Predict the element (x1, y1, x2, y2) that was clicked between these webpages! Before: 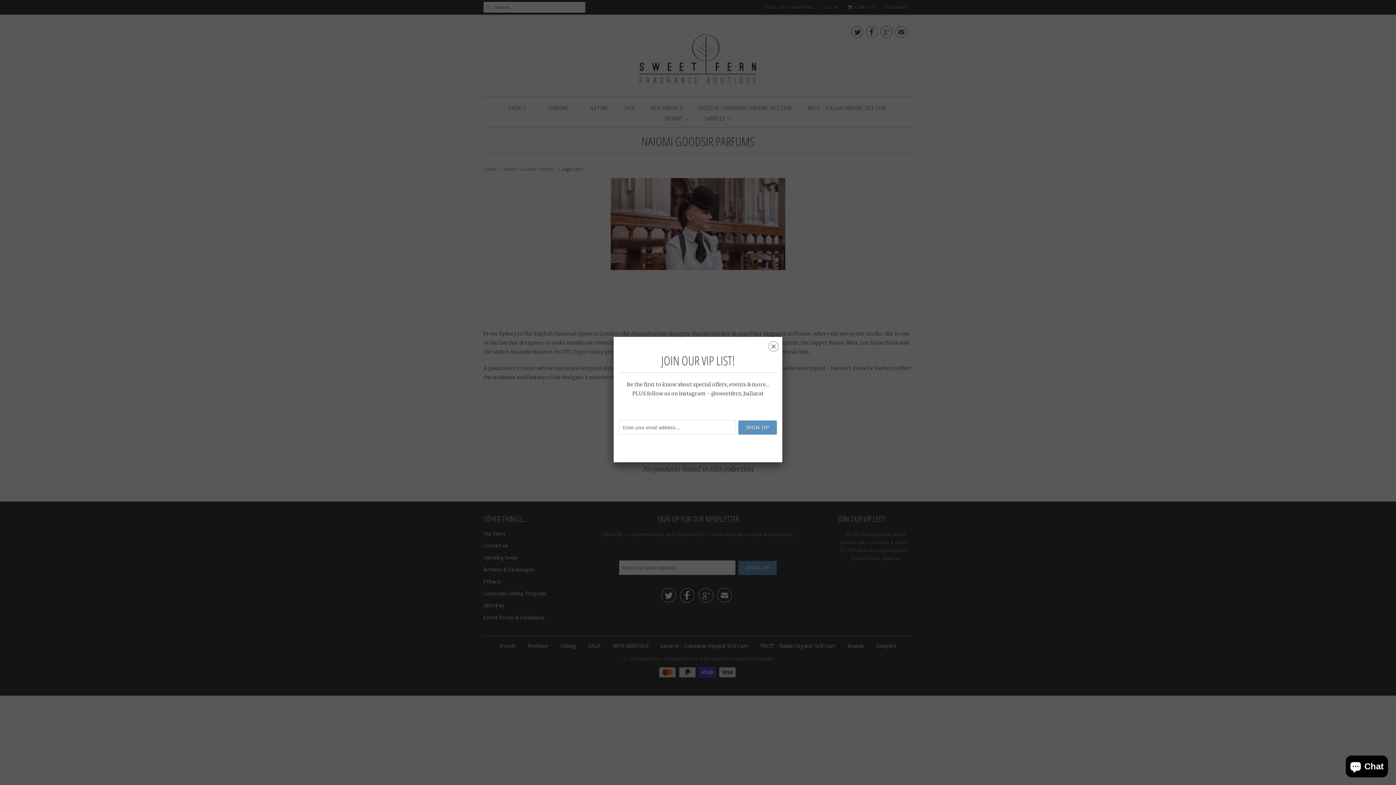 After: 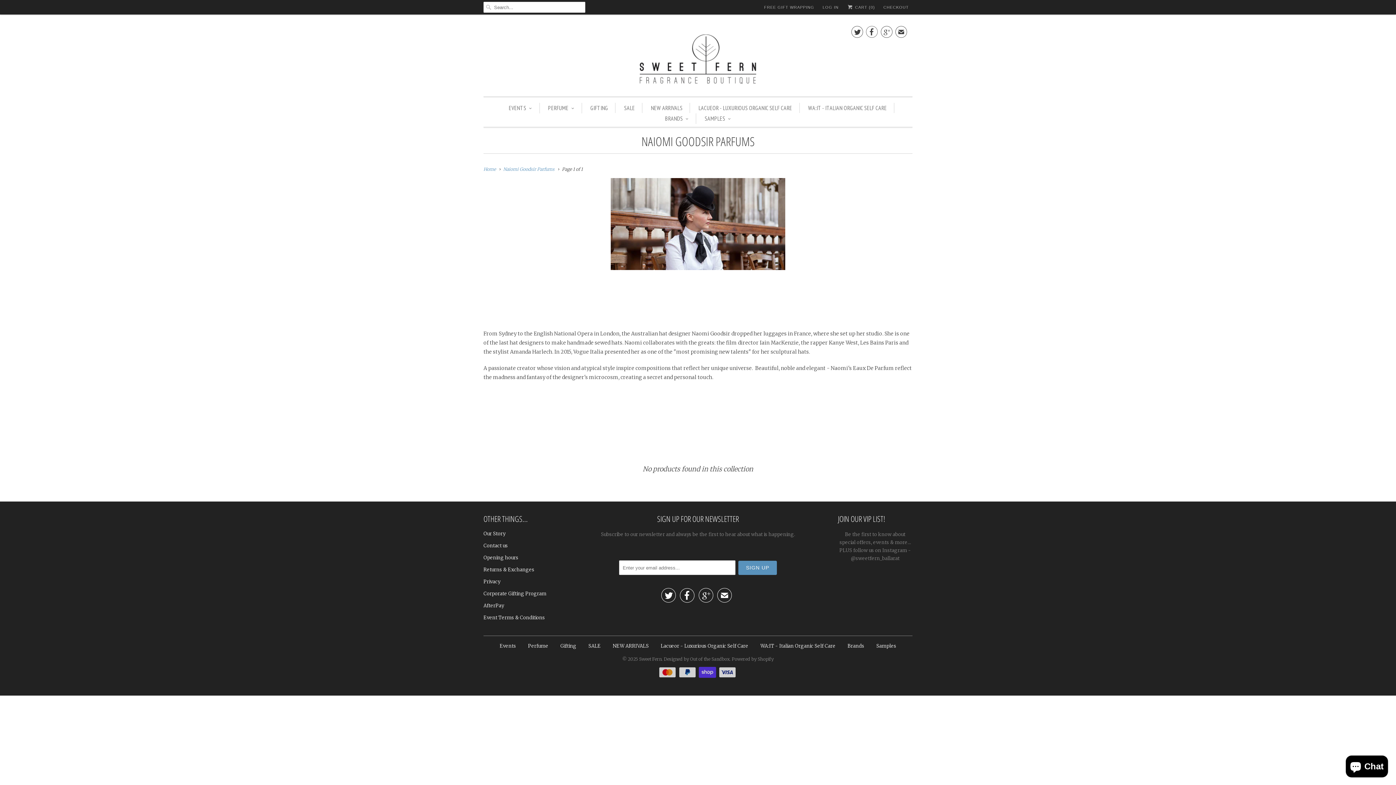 Action: label: ␡ bbox: (768, 343, 778, 352)